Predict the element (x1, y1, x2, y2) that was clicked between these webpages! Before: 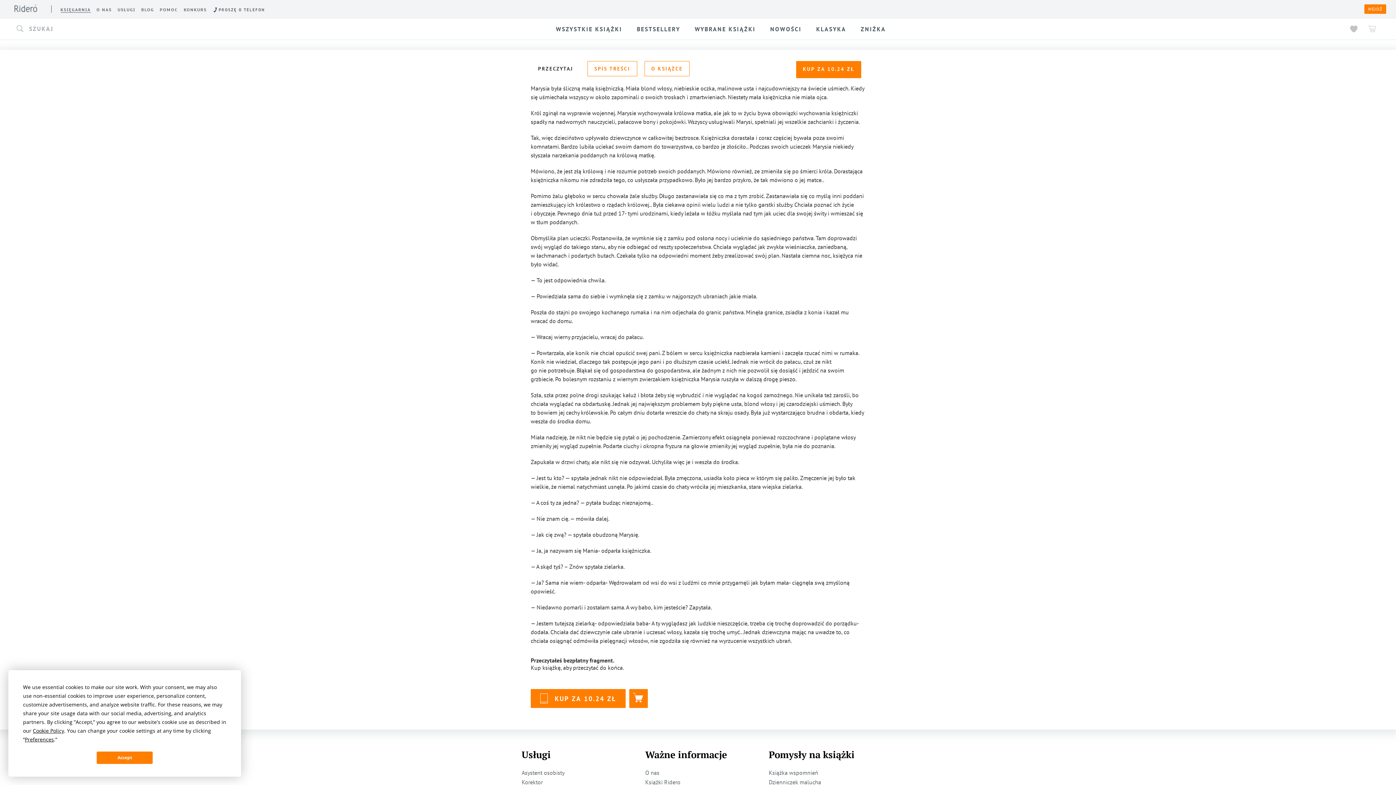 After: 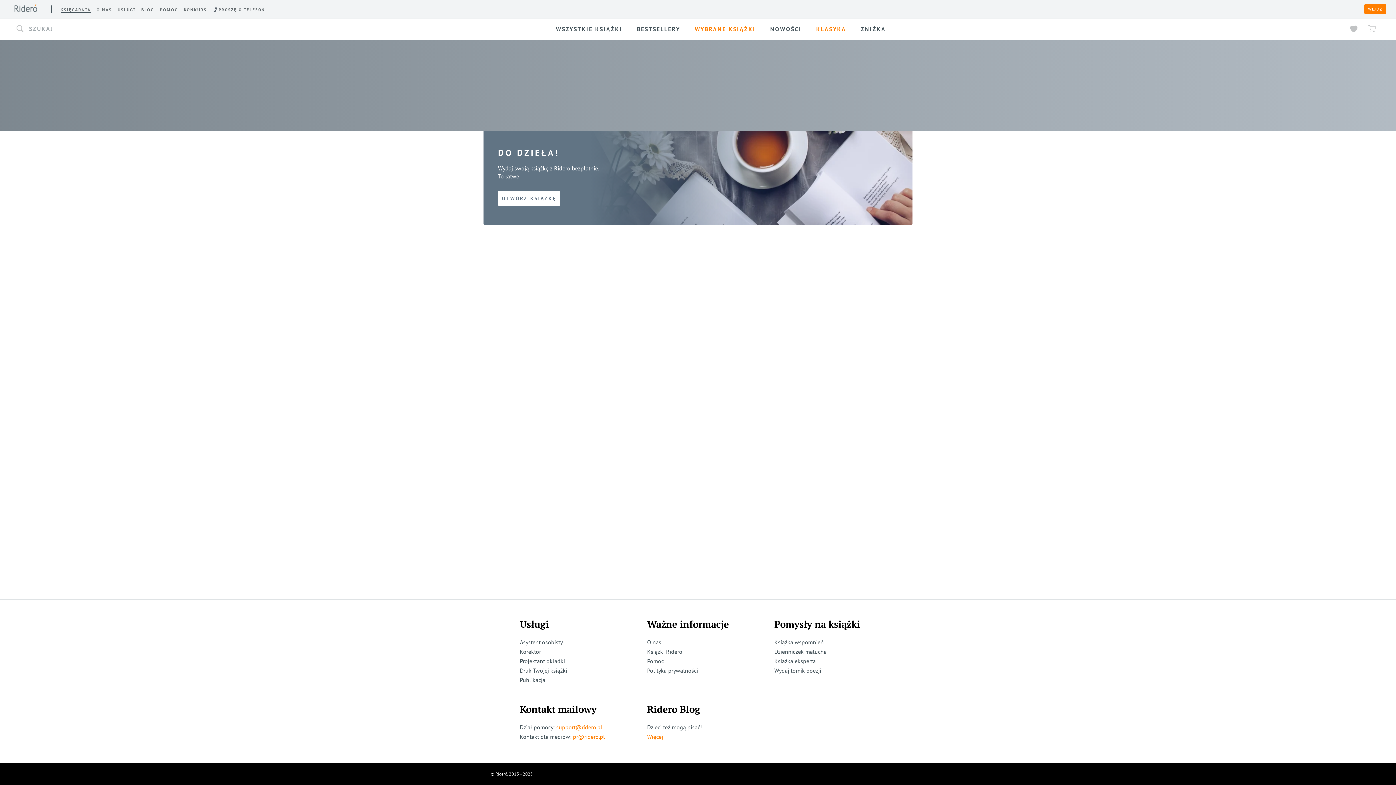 Action: bbox: (816, 25, 846, 32) label: KLASYKA